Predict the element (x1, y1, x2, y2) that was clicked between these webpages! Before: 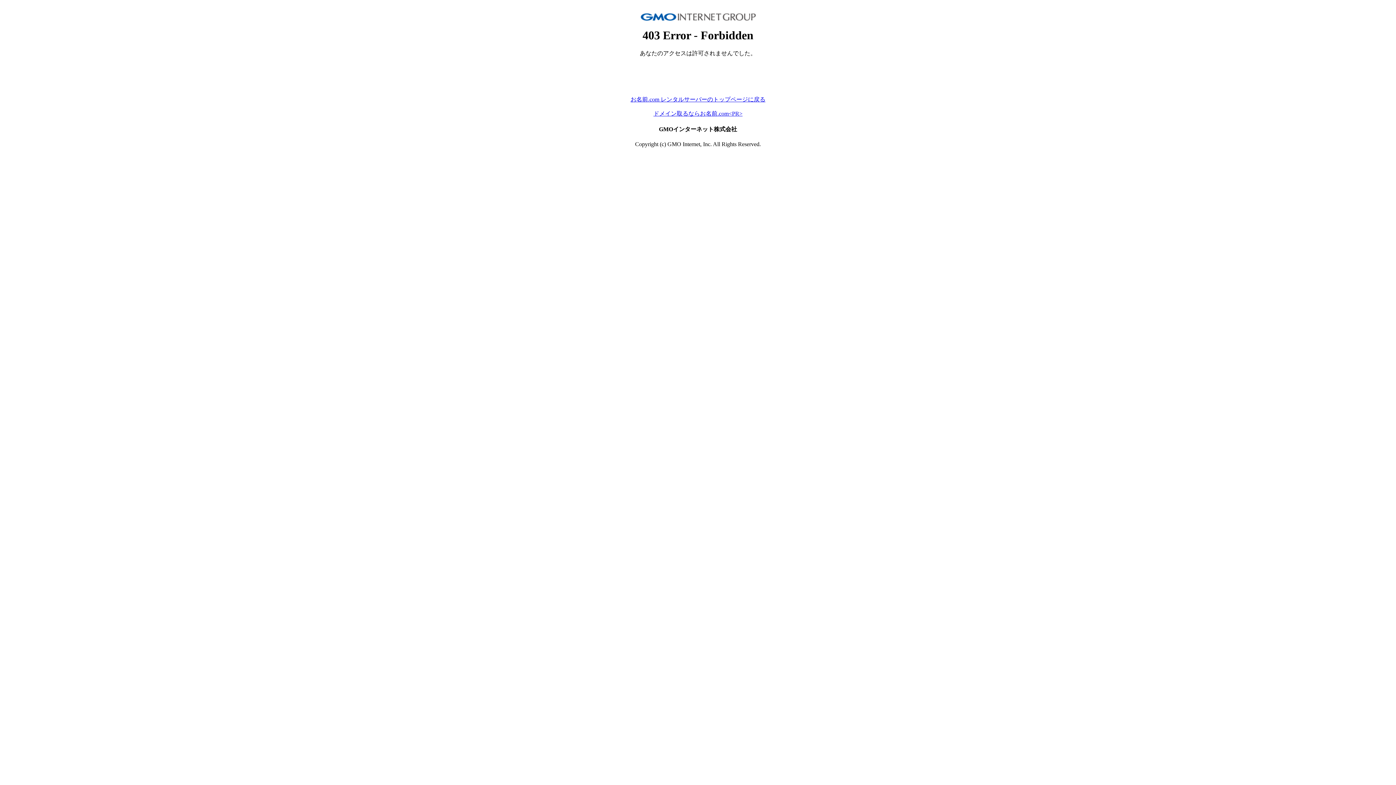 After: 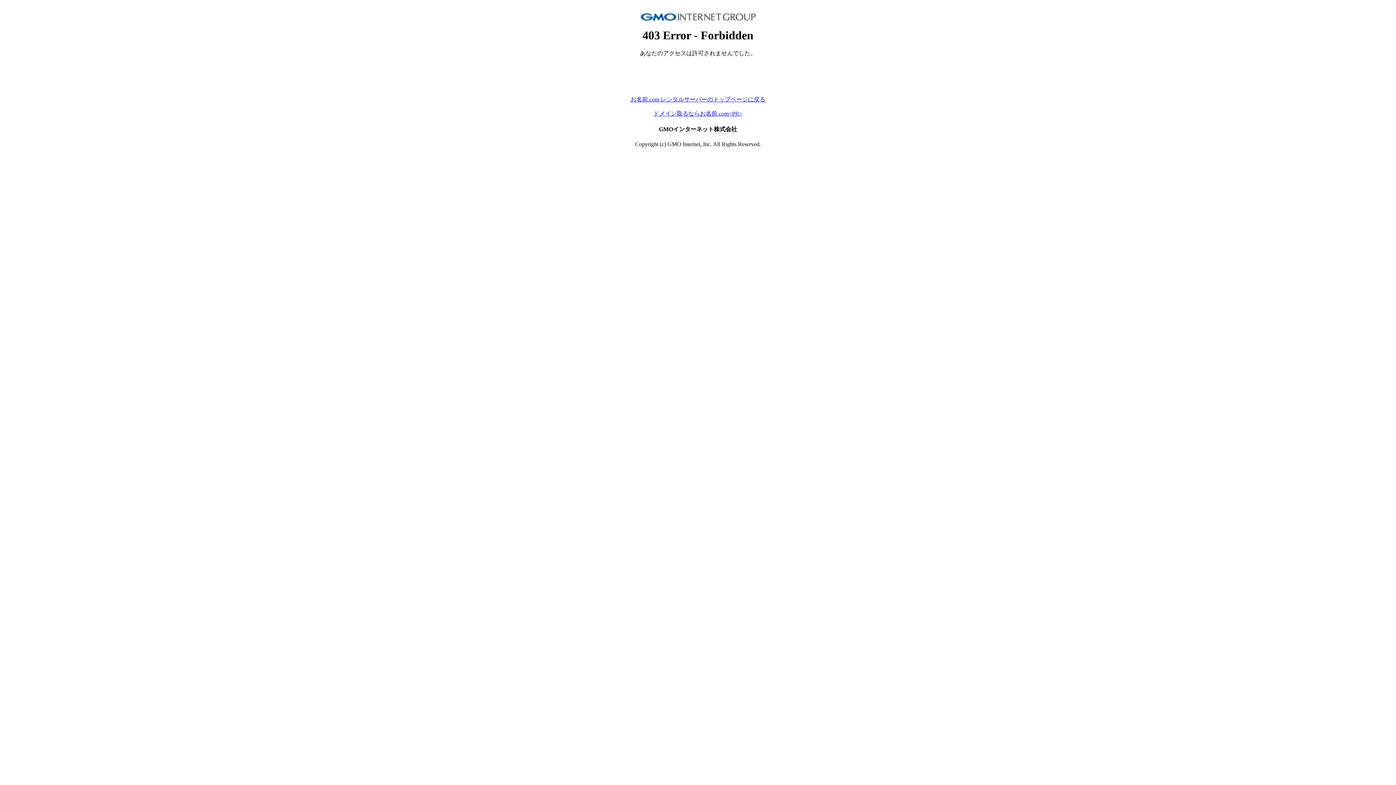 Action: label: お名前.com レンタルサーバーのトップページに戻る bbox: (630, 96, 765, 102)